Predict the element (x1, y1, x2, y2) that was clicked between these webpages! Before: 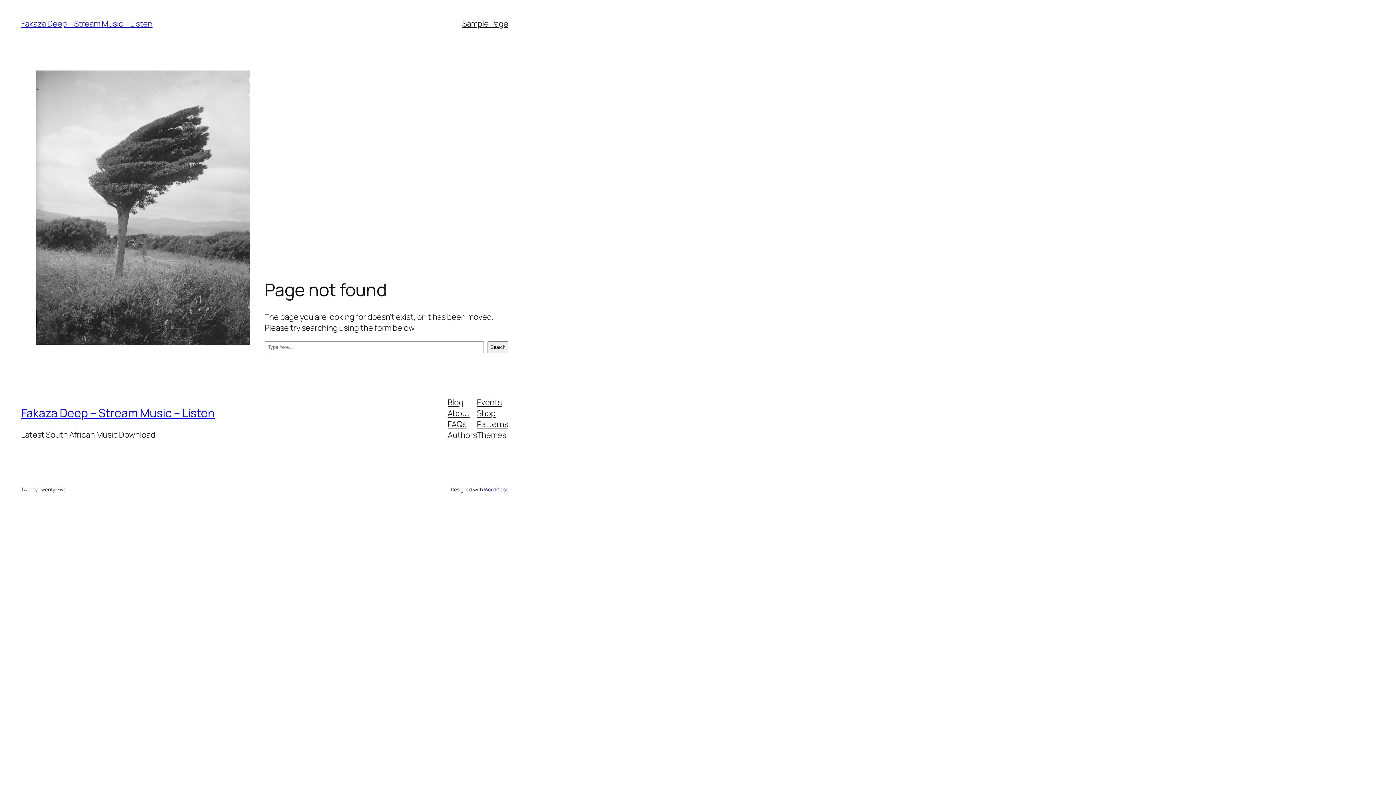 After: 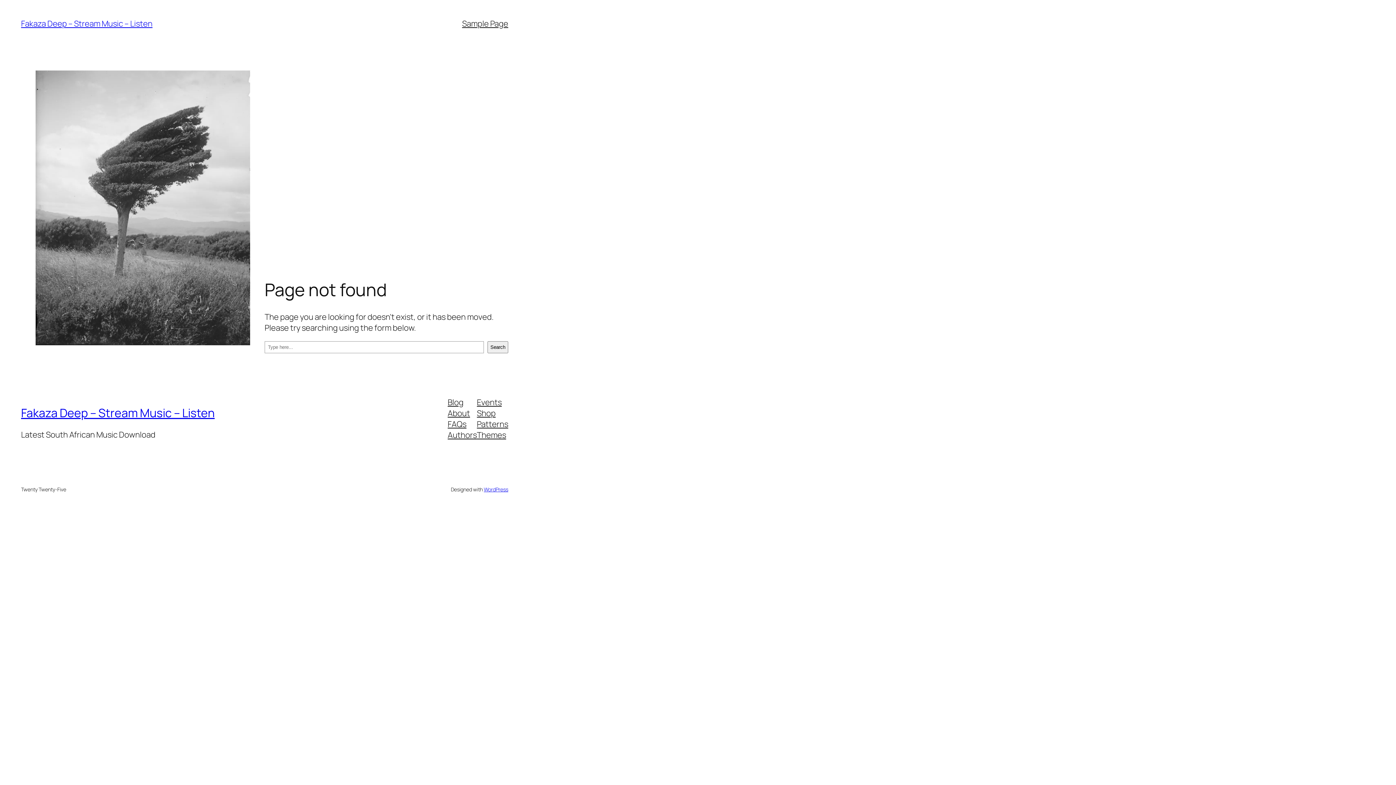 Action: label: Authors bbox: (447, 429, 477, 440)